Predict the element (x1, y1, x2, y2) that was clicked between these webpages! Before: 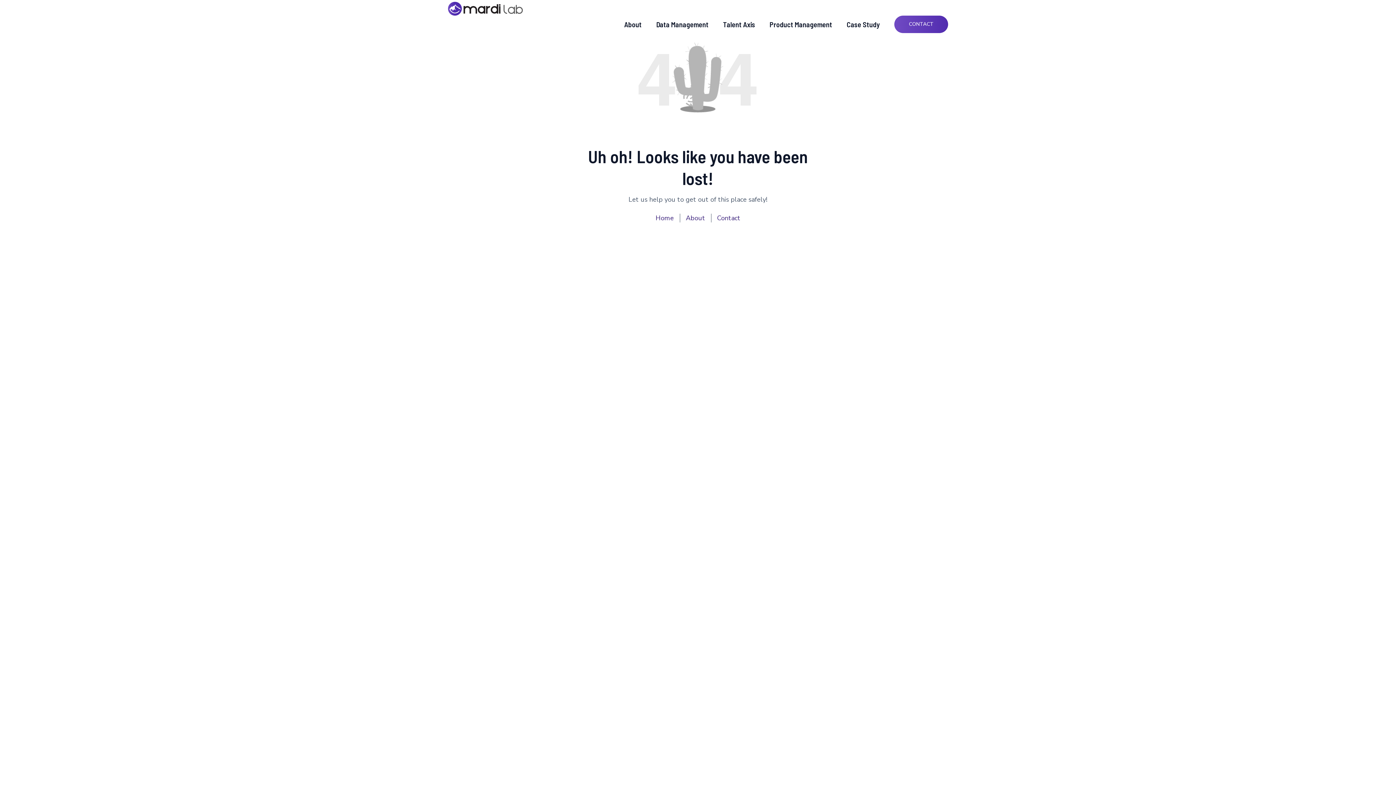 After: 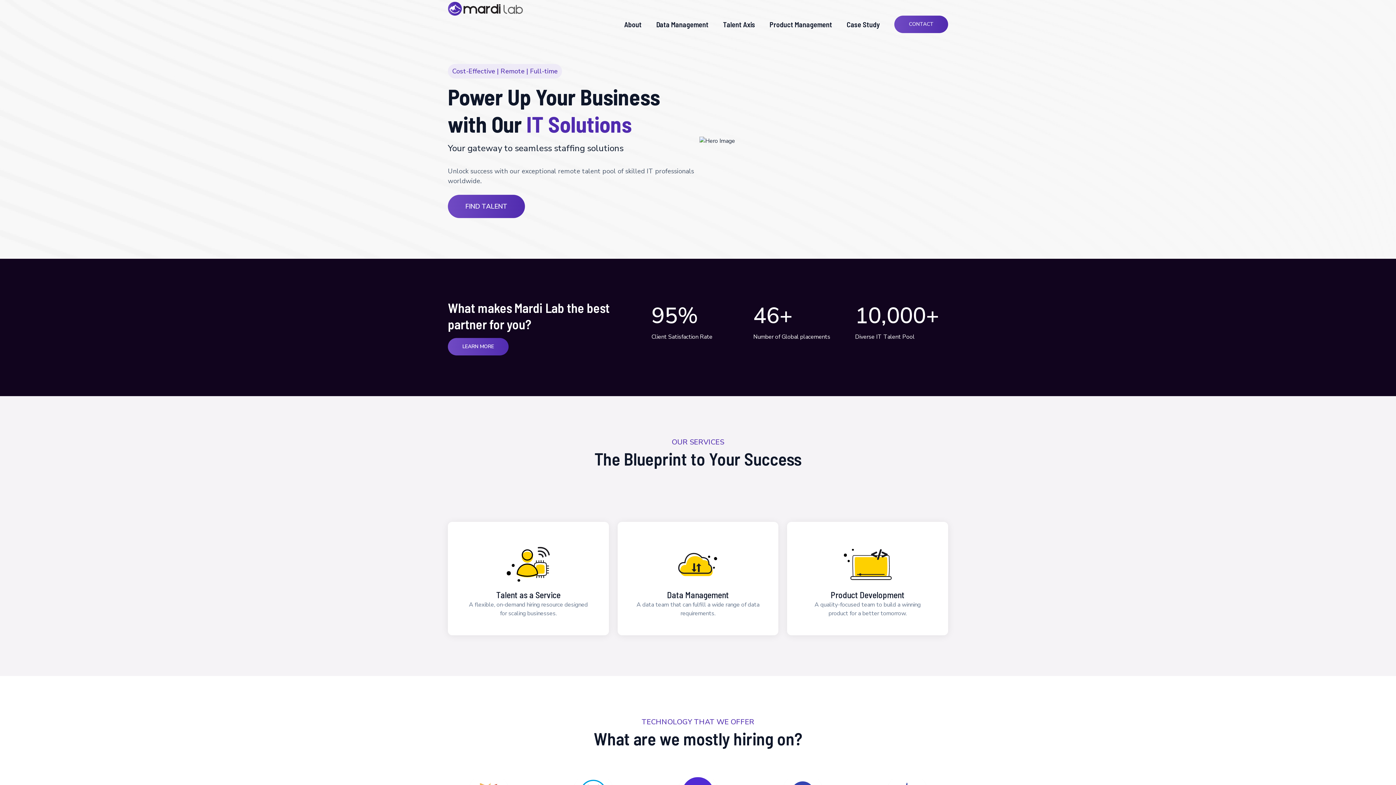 Action: bbox: (650, 213, 680, 222) label: Home